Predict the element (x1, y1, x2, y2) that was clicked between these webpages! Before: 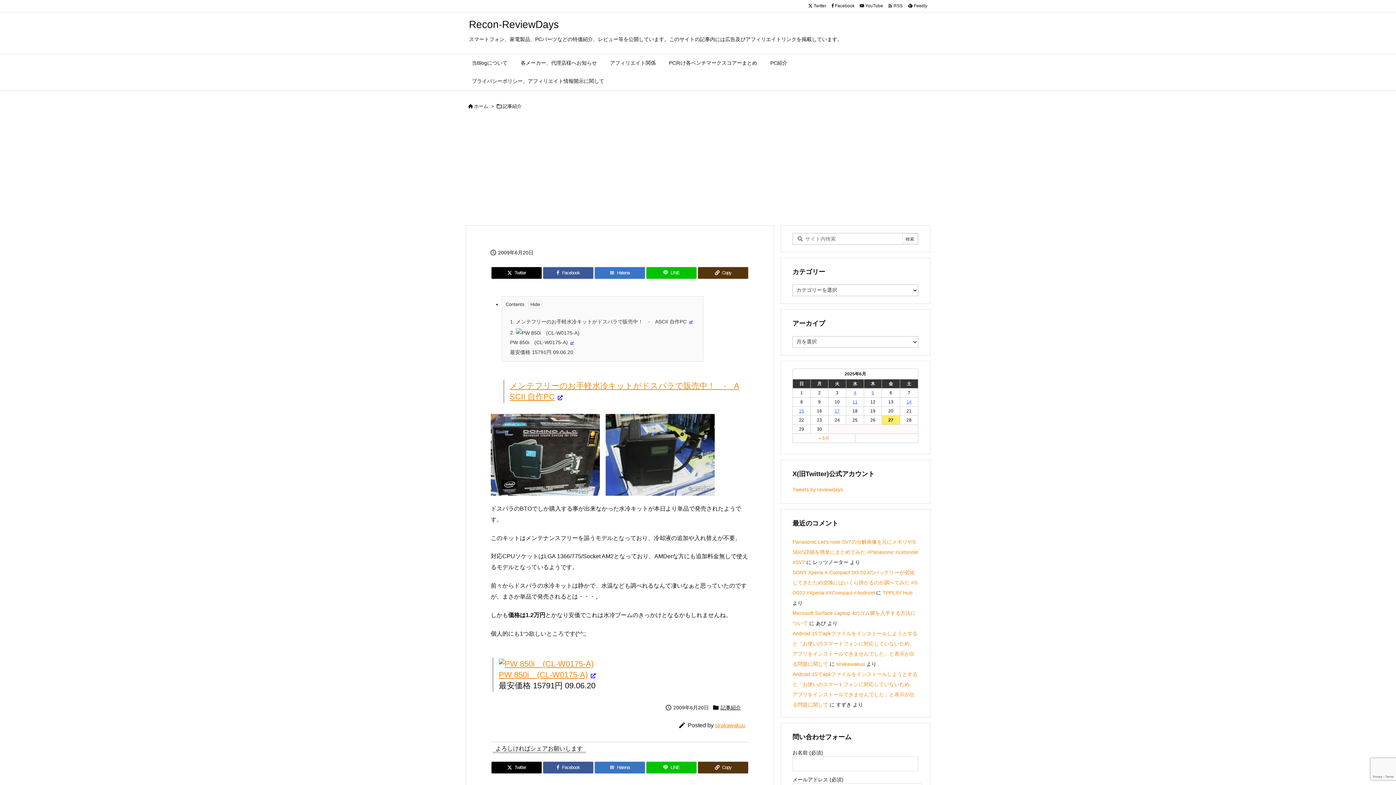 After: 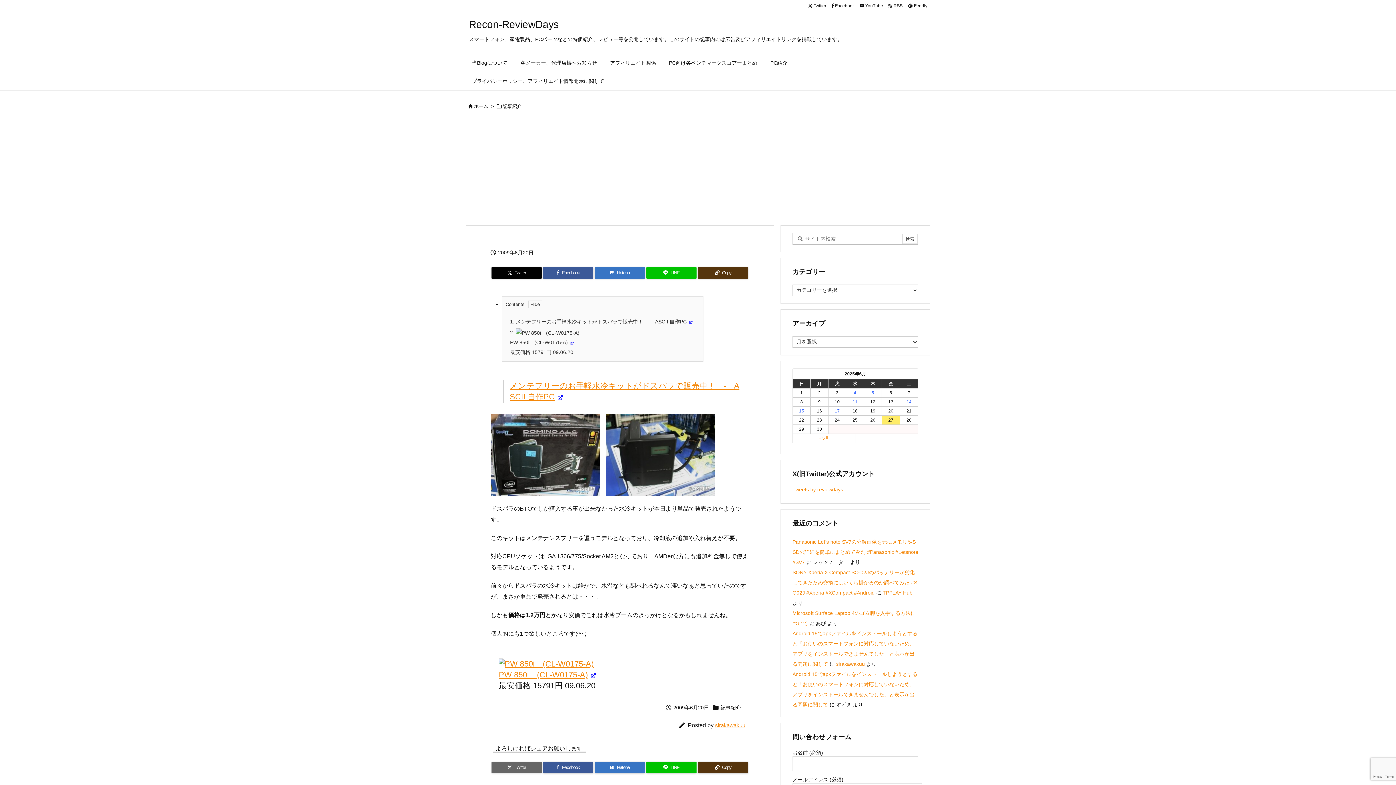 Action: label: Twitter bbox: (491, 762, 541, 773)